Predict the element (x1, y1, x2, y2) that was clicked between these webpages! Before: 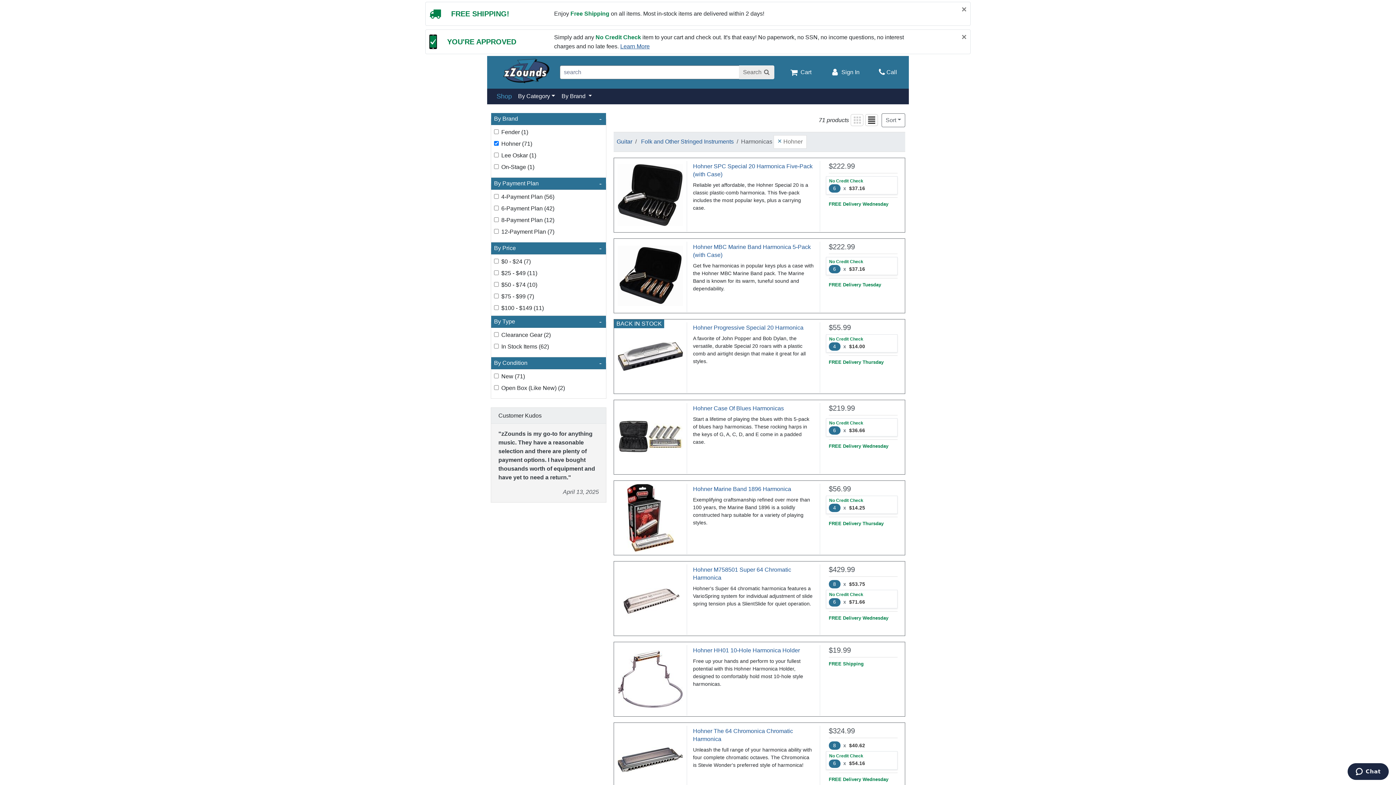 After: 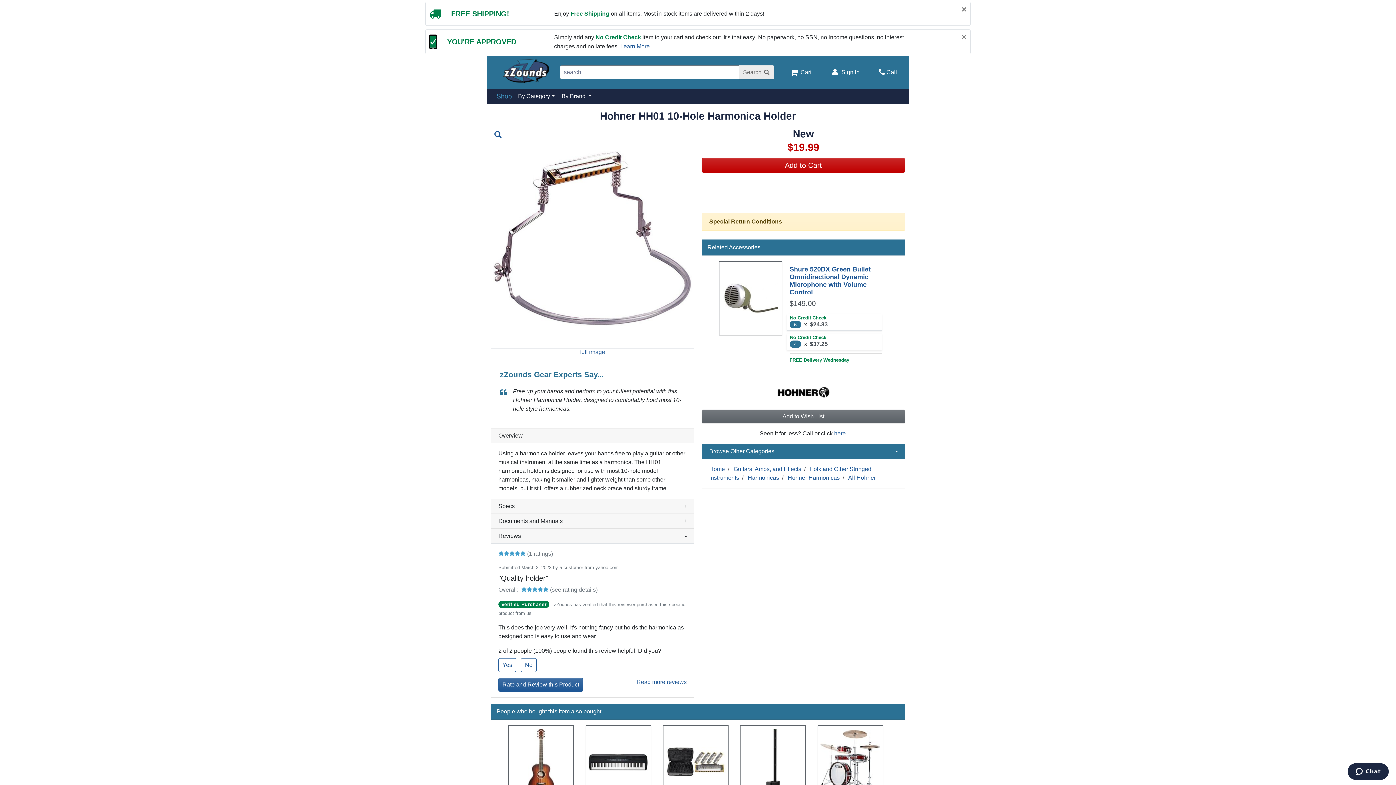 Action: label: Hohner HH01 10-Hole Harmonica Holder bbox: (693, 647, 800, 653)